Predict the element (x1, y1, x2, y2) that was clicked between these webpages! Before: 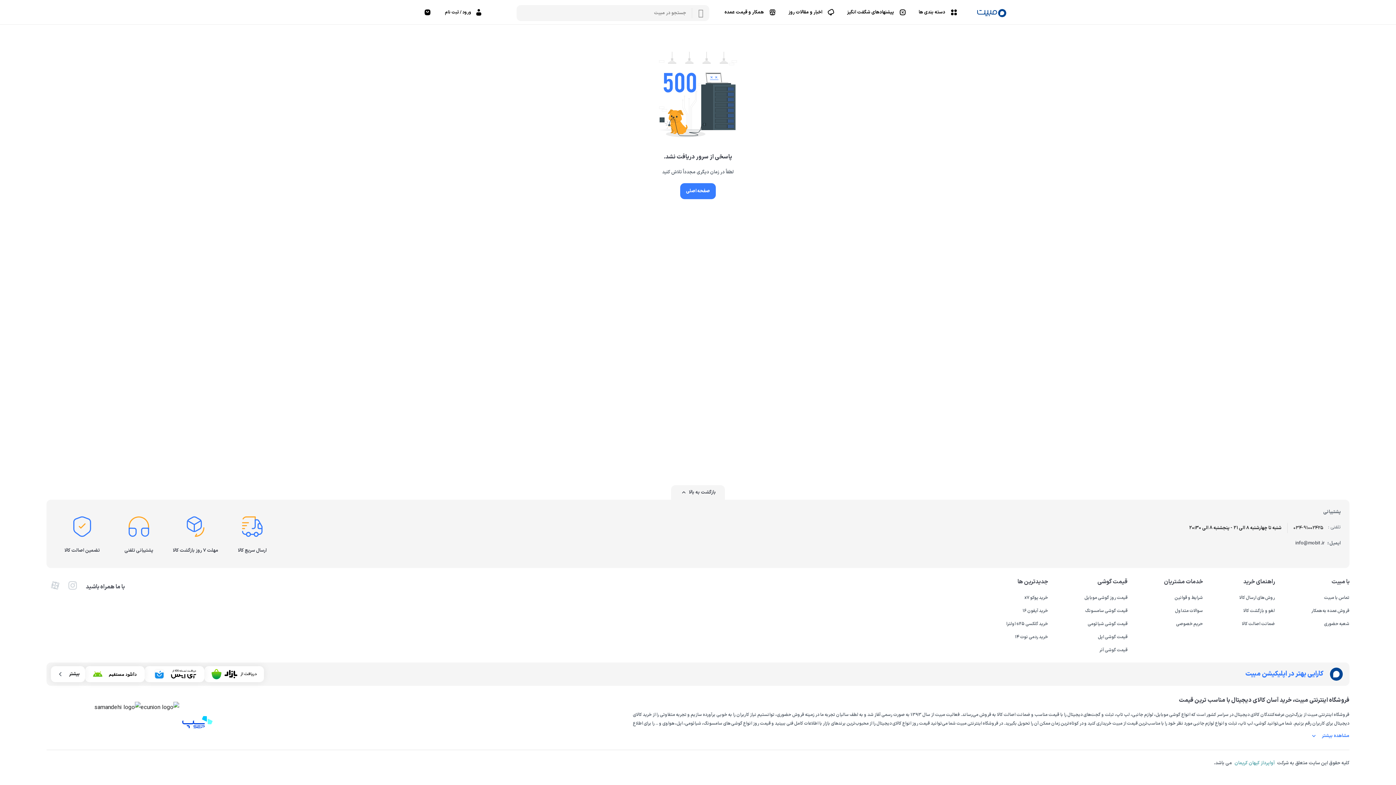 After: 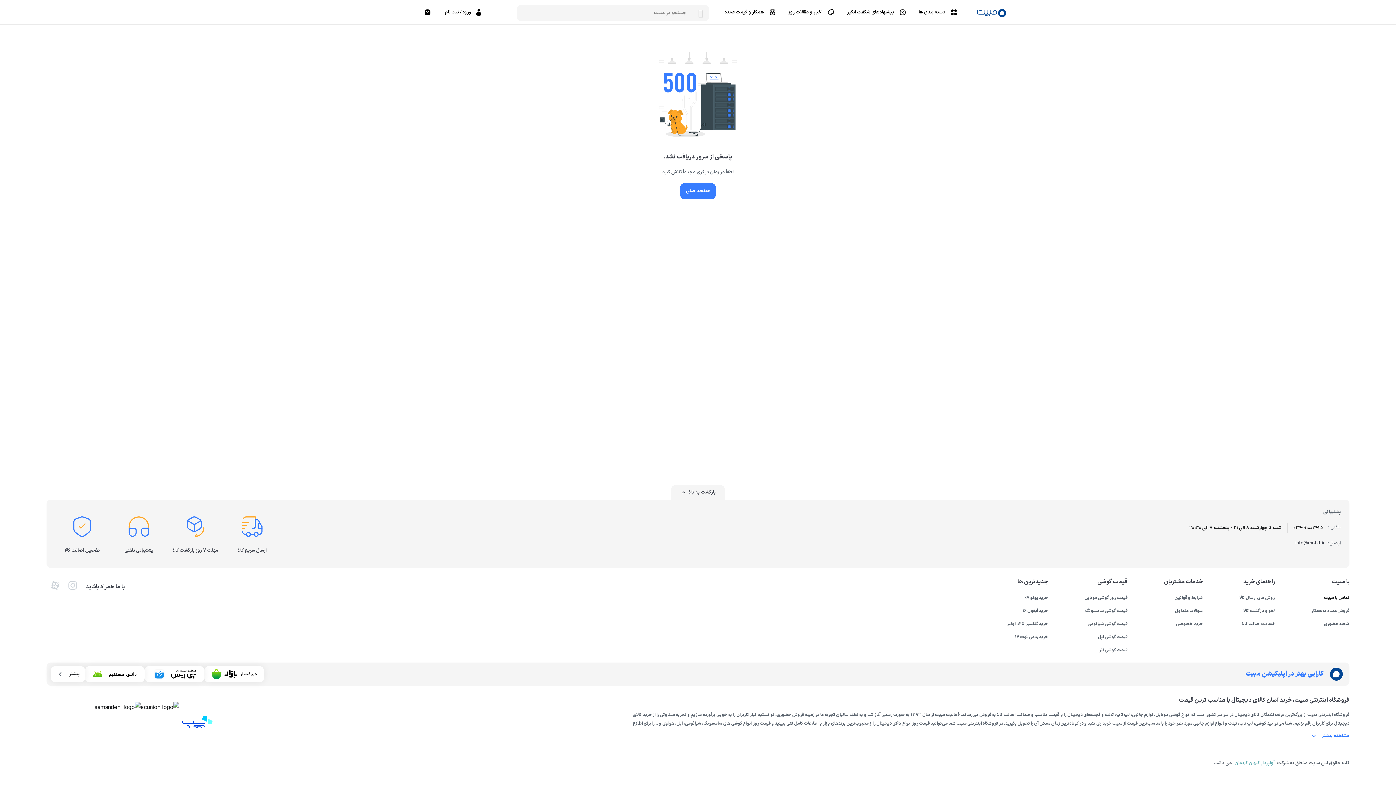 Action: bbox: (1324, 594, 1349, 601) label: تماس با مبیت